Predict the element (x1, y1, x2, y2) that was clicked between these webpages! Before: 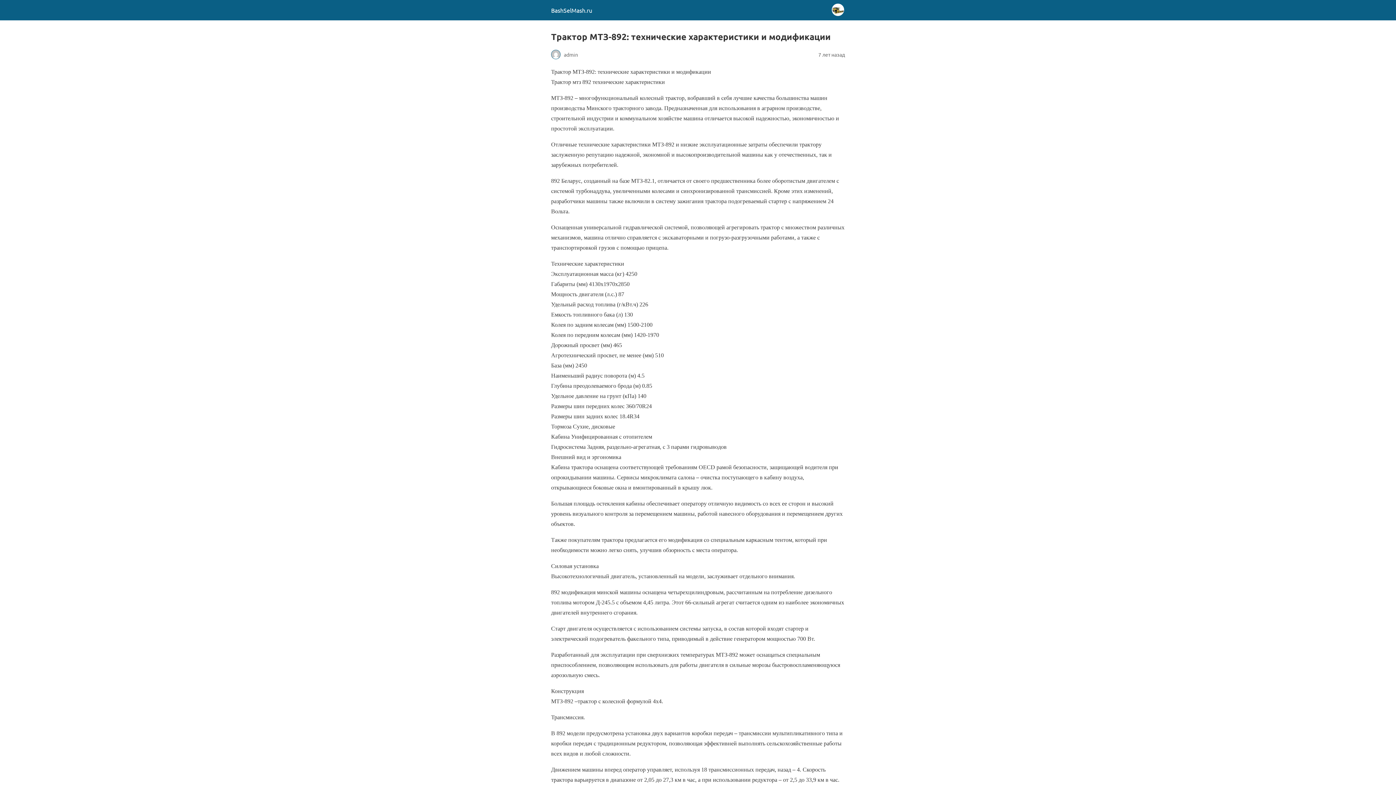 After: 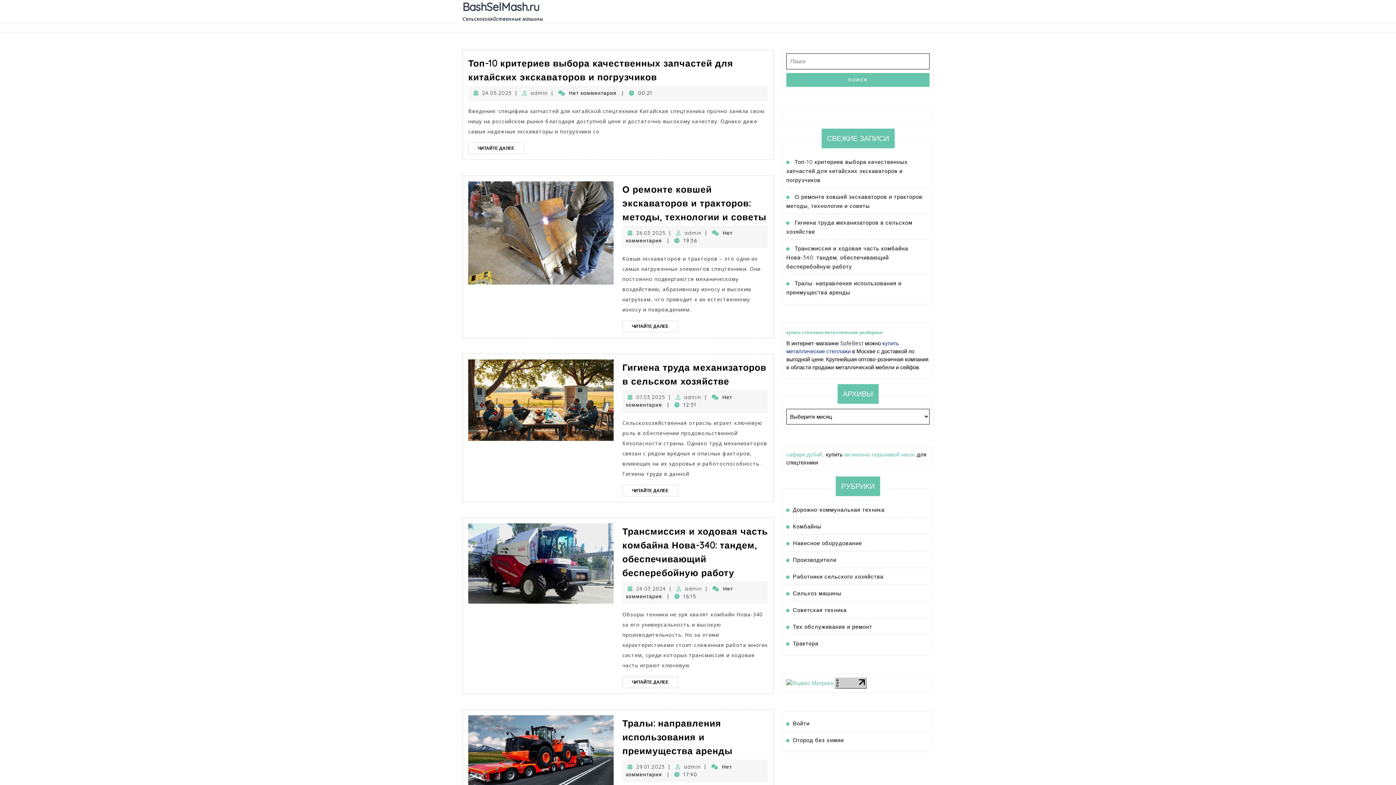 Action: label: BashSelMash.ru bbox: (551, 6, 592, 13)